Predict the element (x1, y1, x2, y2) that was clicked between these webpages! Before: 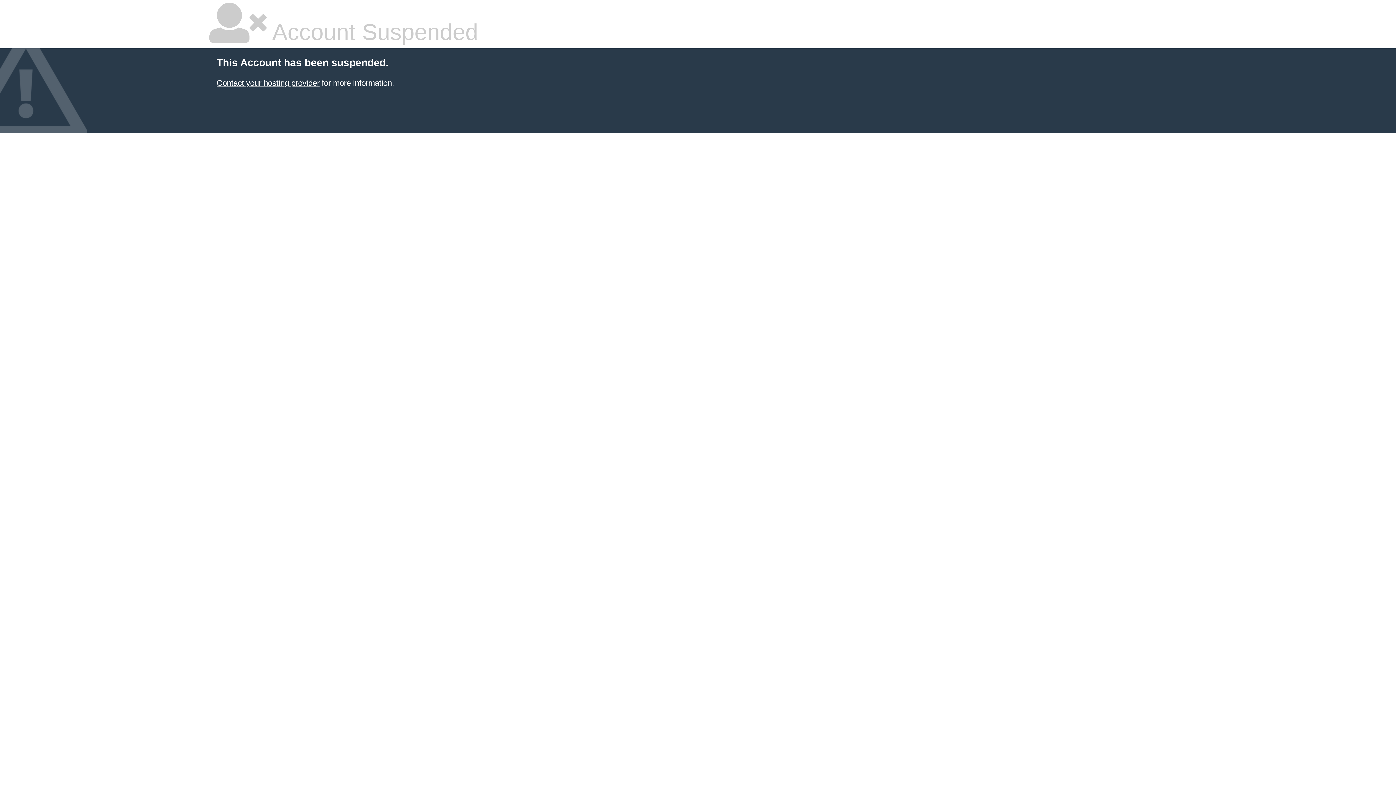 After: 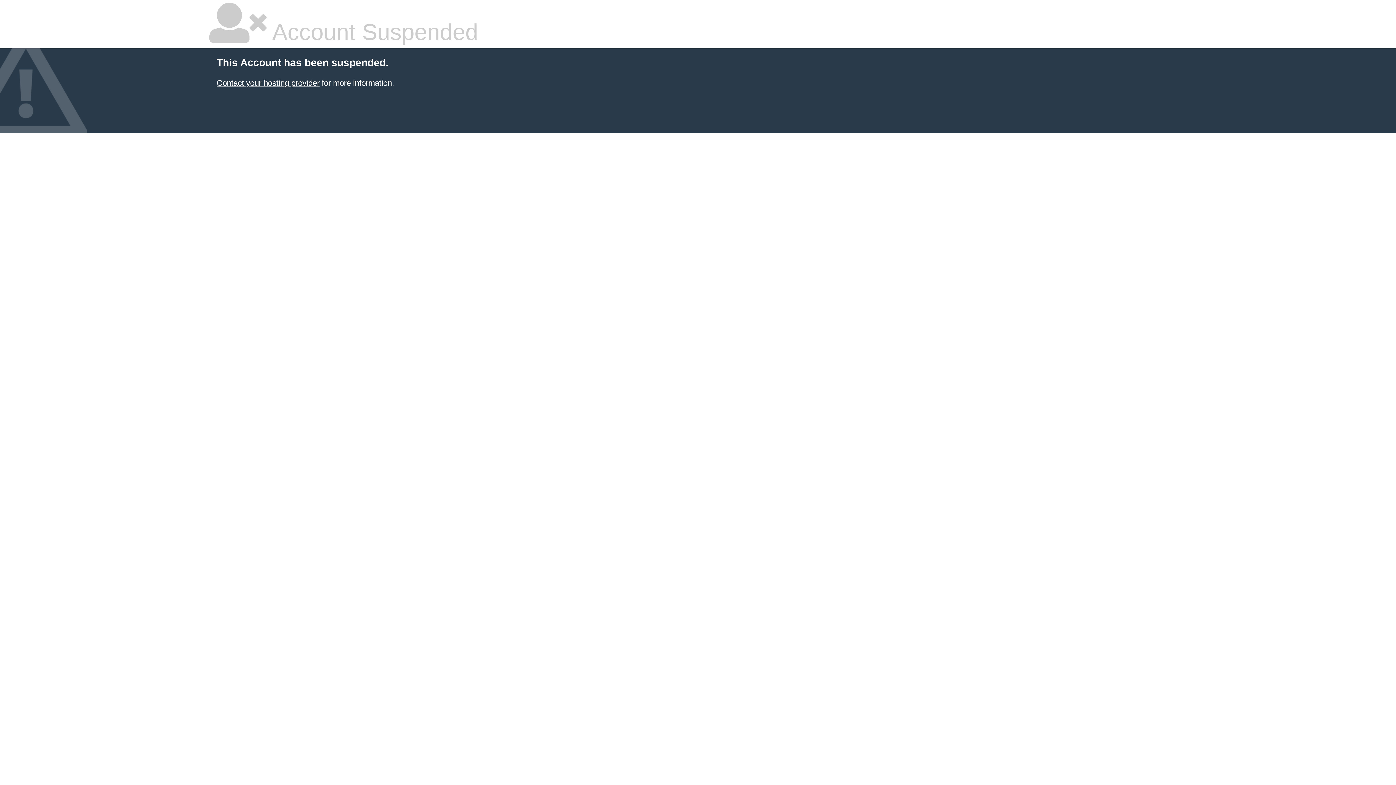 Action: label: Contact your hosting provider bbox: (216, 78, 319, 87)